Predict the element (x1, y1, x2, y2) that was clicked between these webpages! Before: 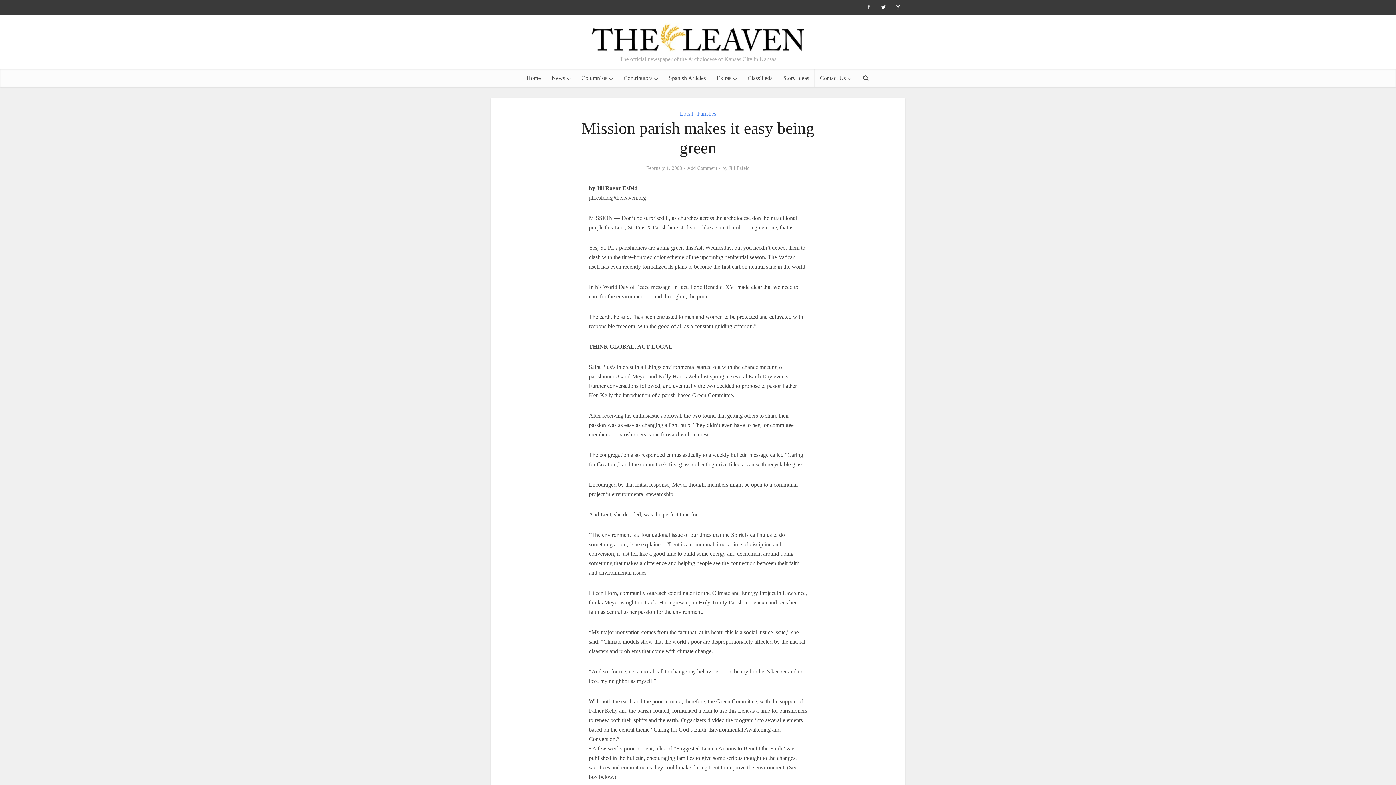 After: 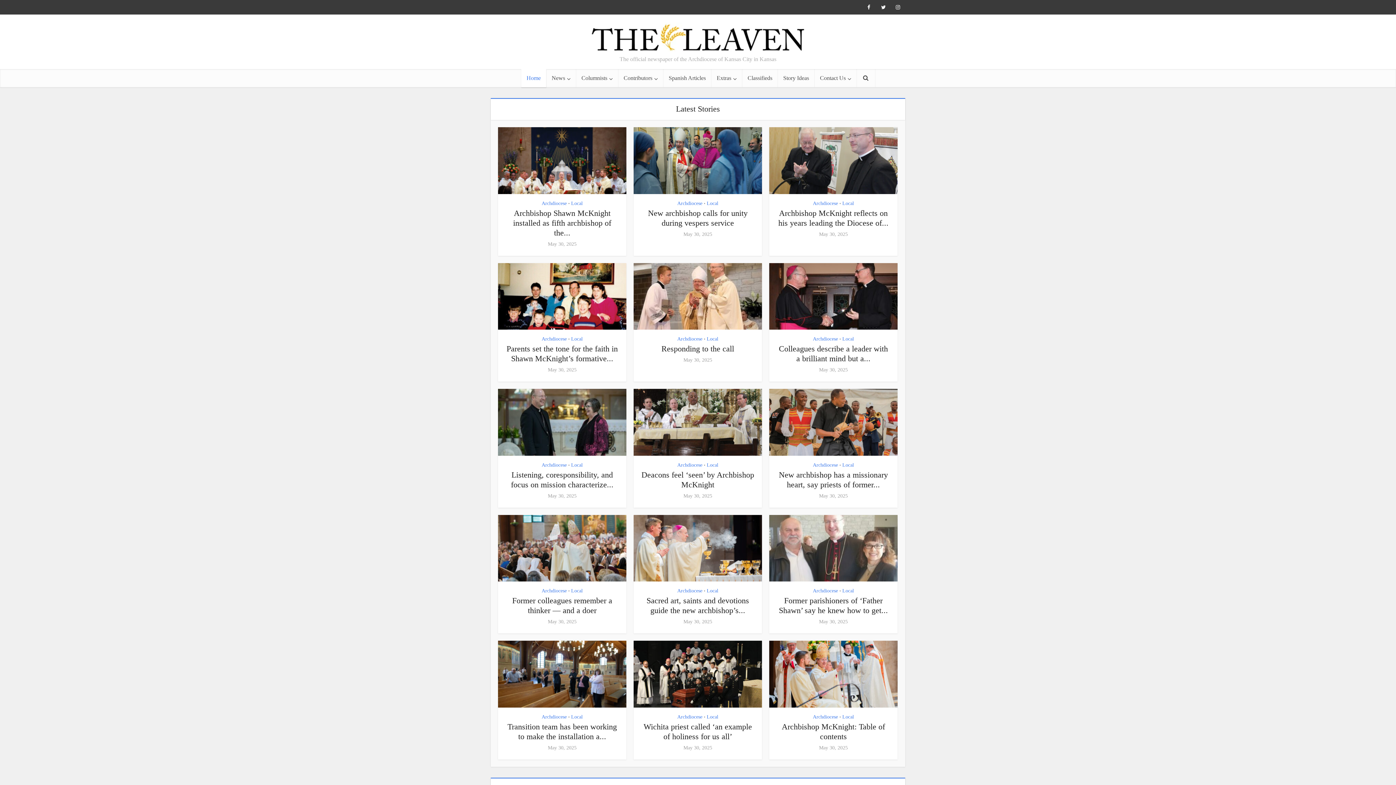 Action: bbox: (521, 69, 546, 87) label: Home